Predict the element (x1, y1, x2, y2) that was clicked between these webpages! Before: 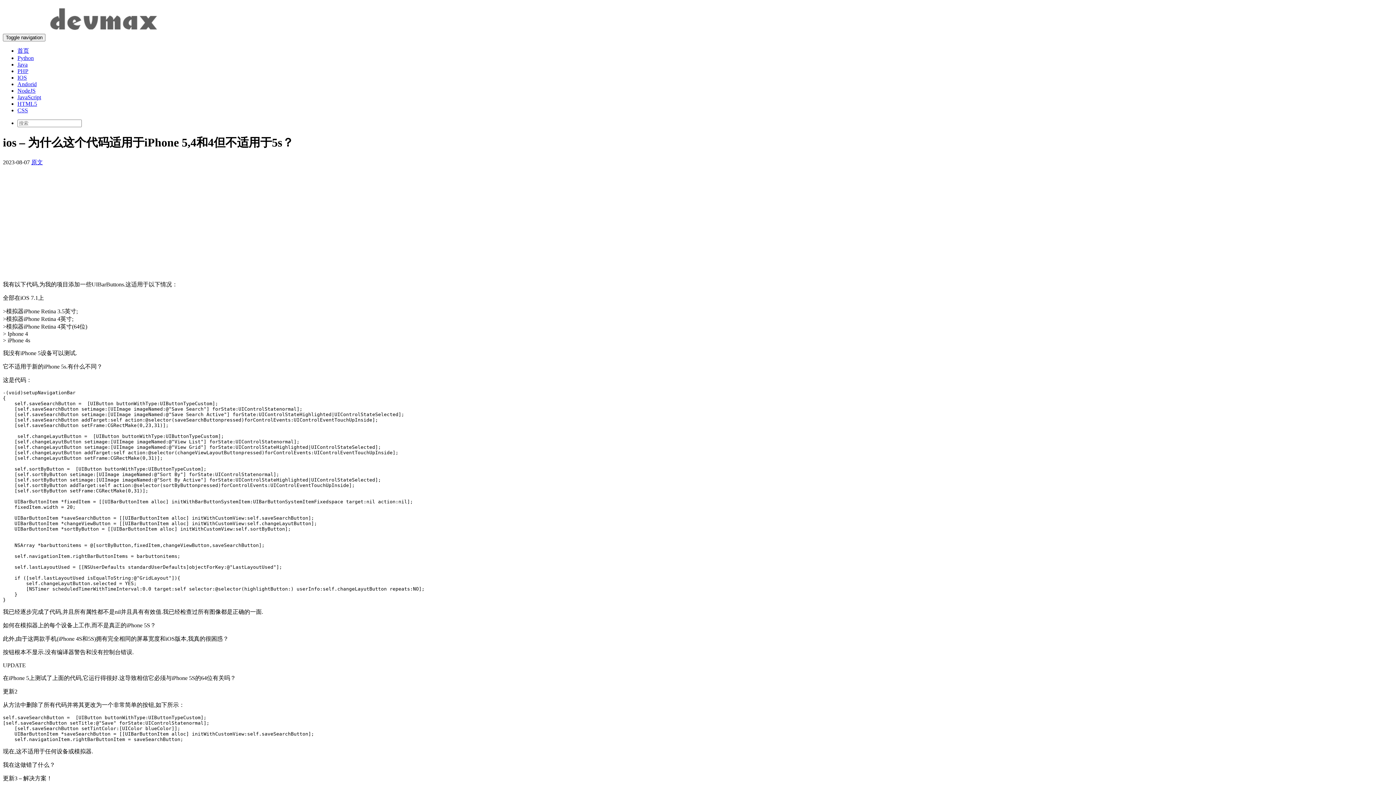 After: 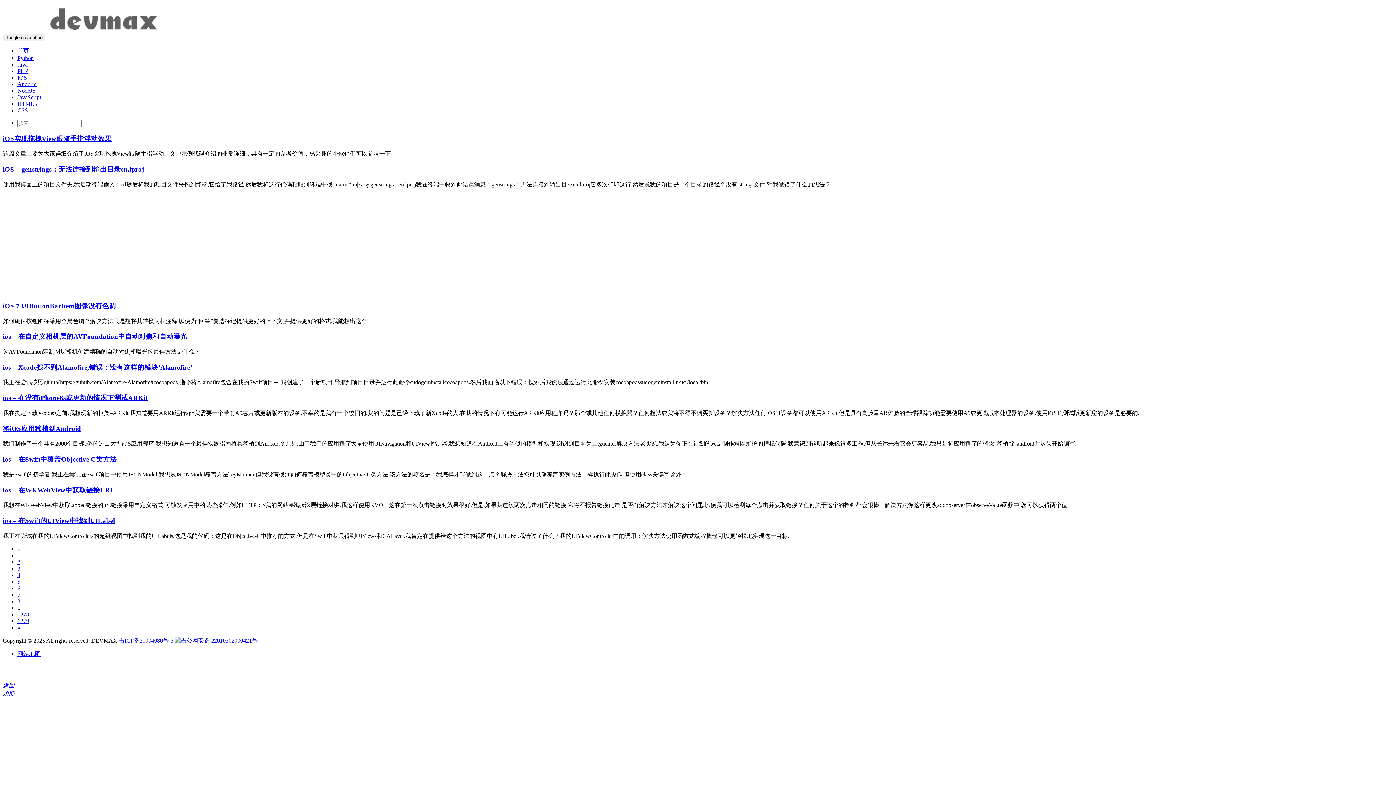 Action: bbox: (17, 74, 26, 80) label: IOS